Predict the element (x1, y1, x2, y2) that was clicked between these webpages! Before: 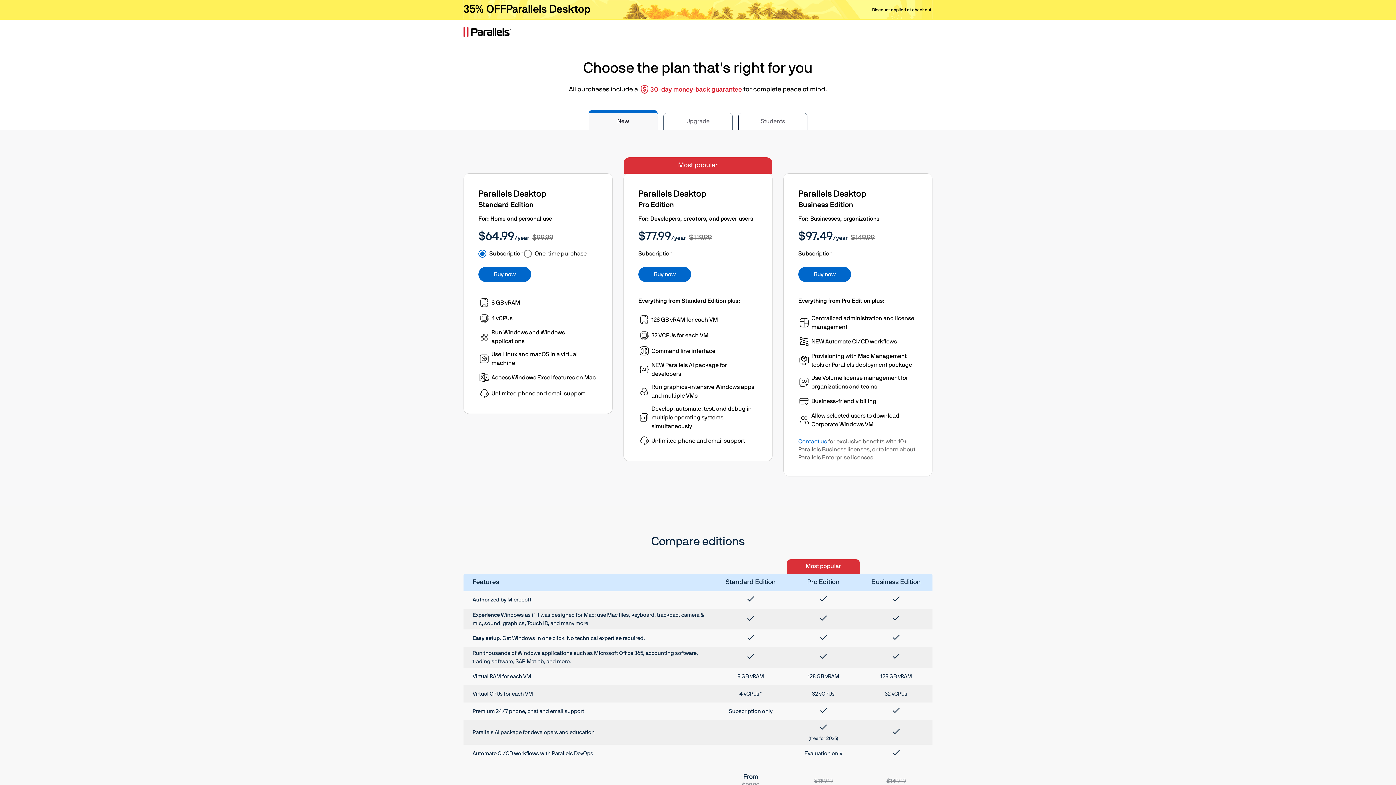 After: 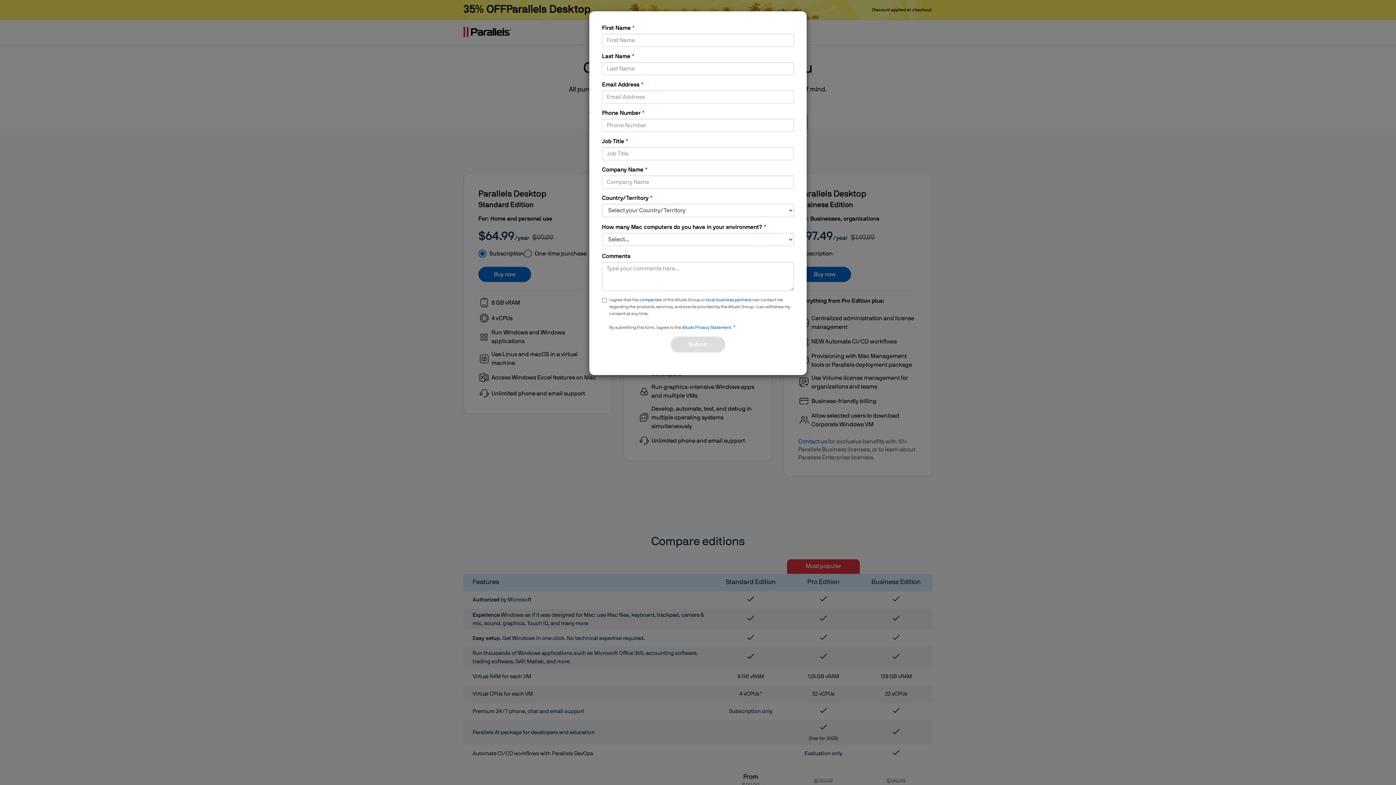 Action: bbox: (798, 438, 827, 444) label: Contact us